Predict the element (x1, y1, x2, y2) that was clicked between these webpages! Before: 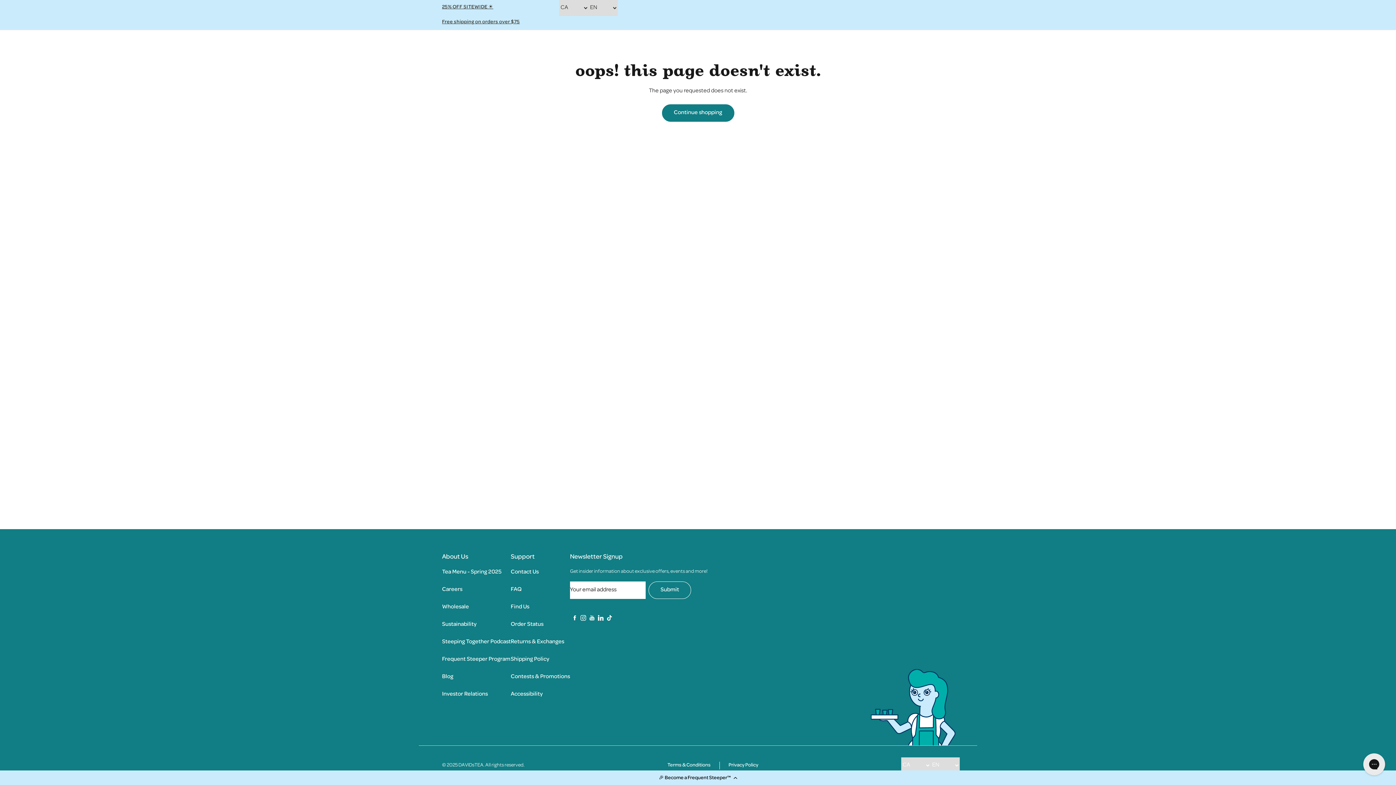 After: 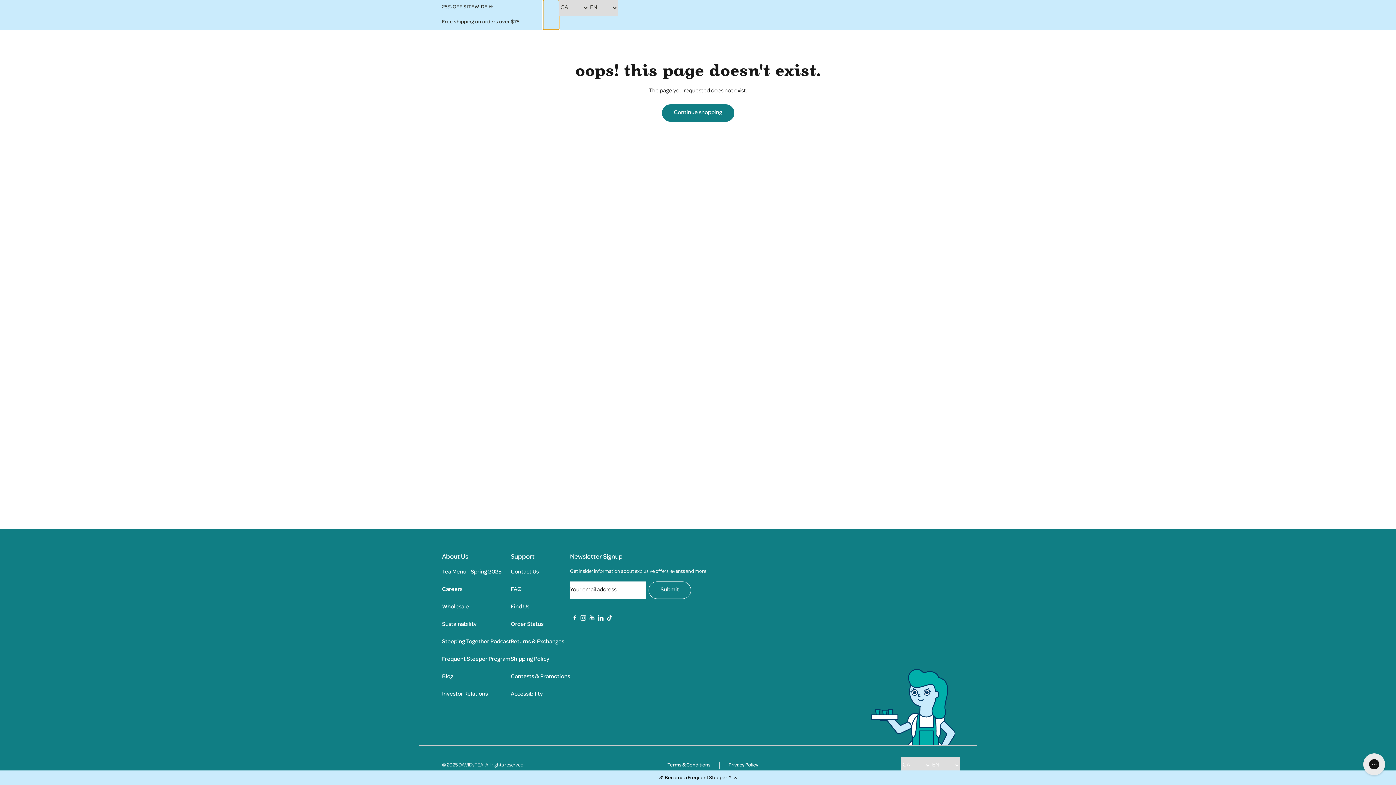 Action: bbox: (543, 0, 559, 29) label: Pause the slider